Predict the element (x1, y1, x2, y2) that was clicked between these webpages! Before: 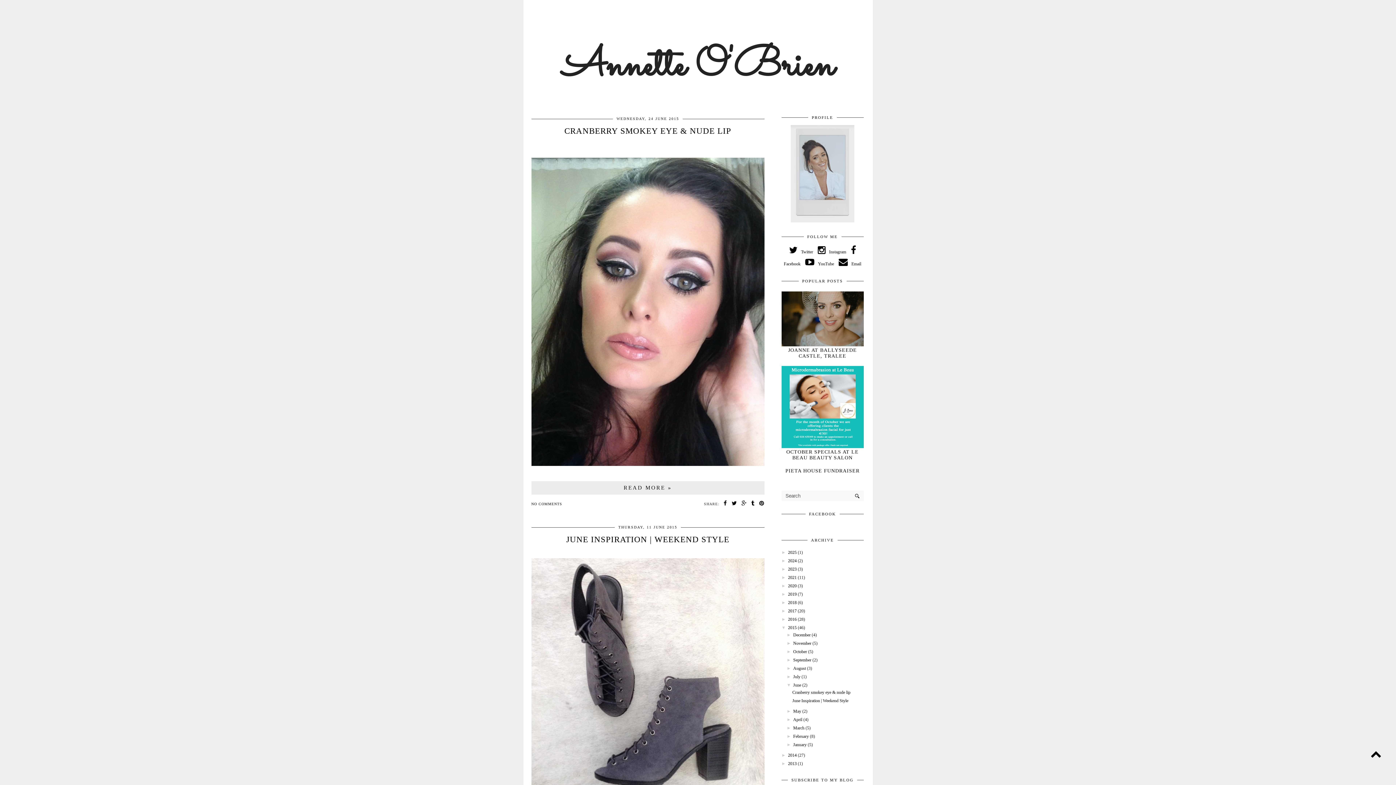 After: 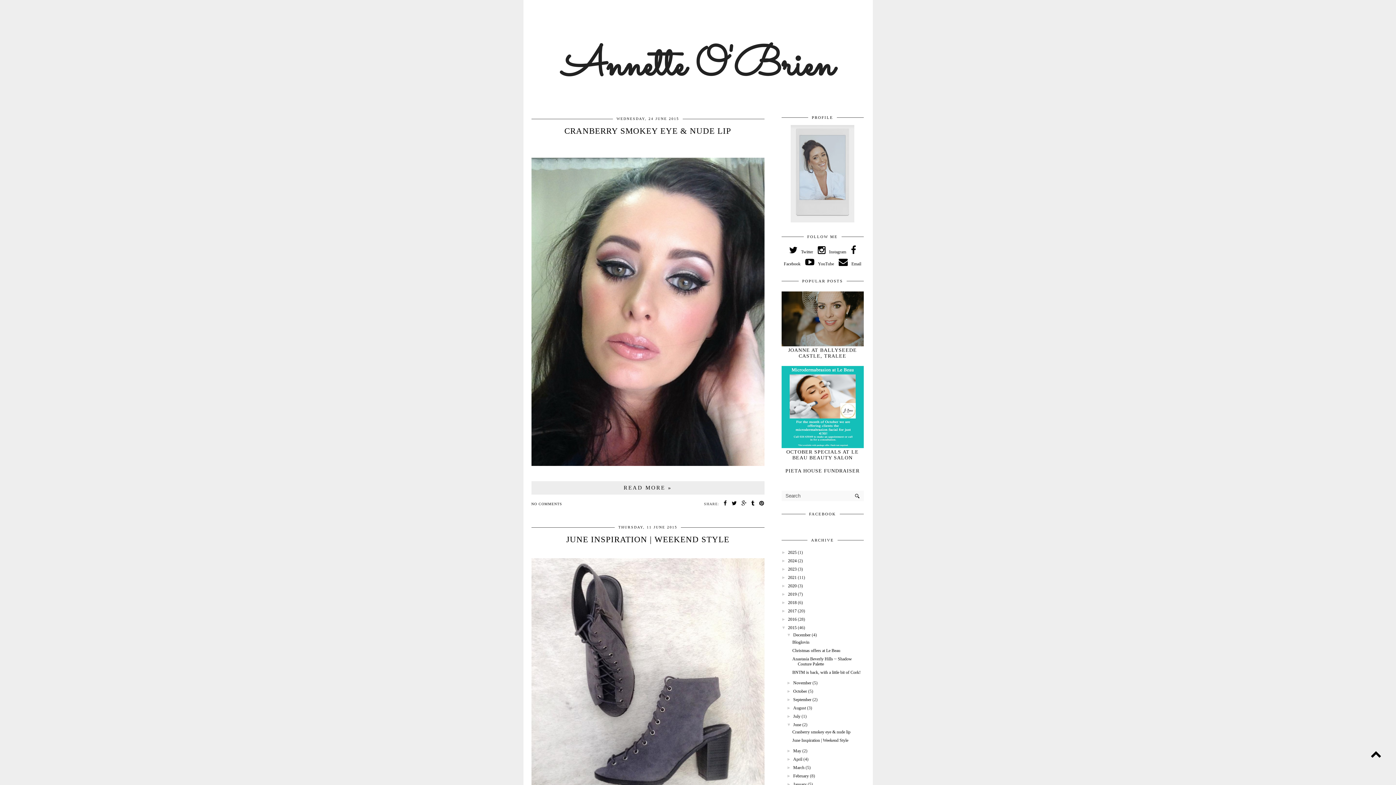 Action: label: ►   bbox: (786, 632, 793, 637)